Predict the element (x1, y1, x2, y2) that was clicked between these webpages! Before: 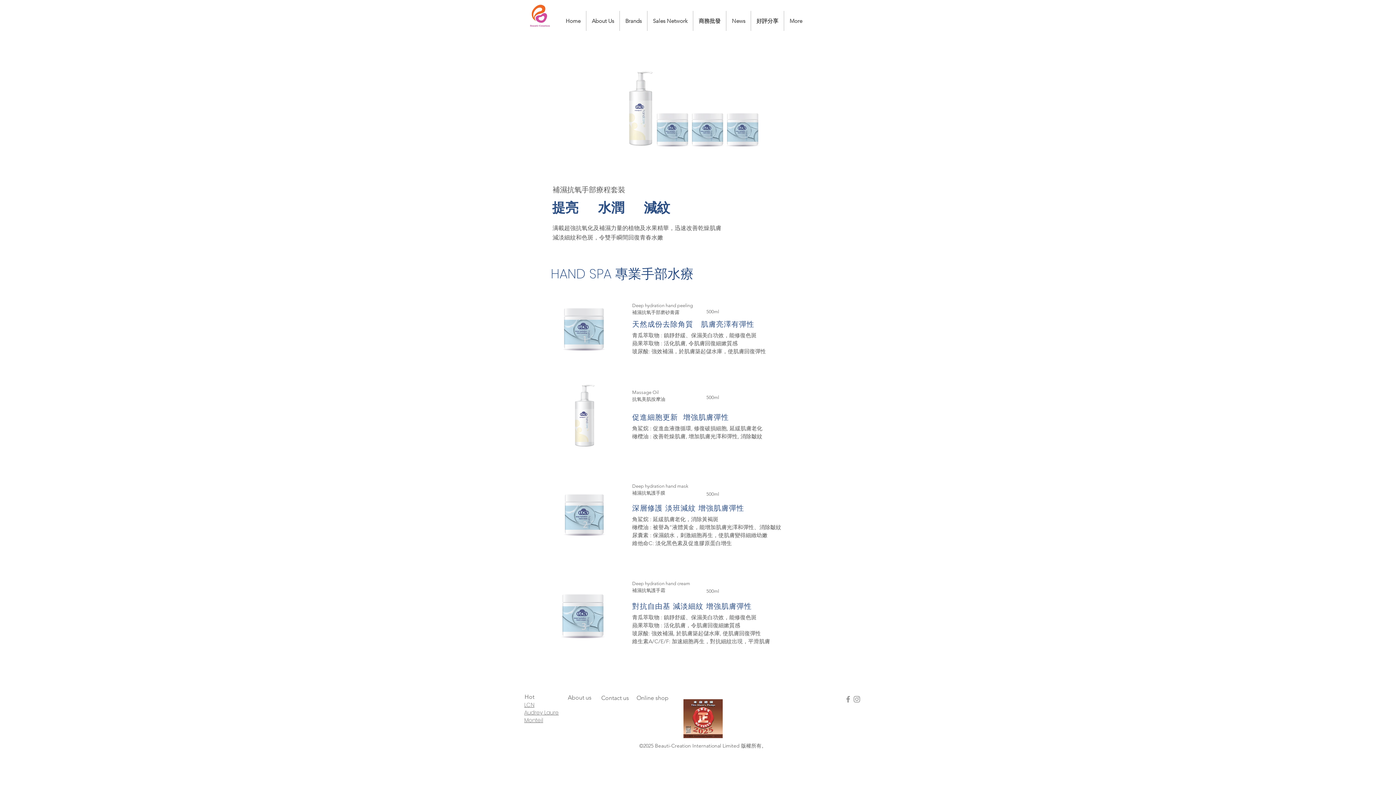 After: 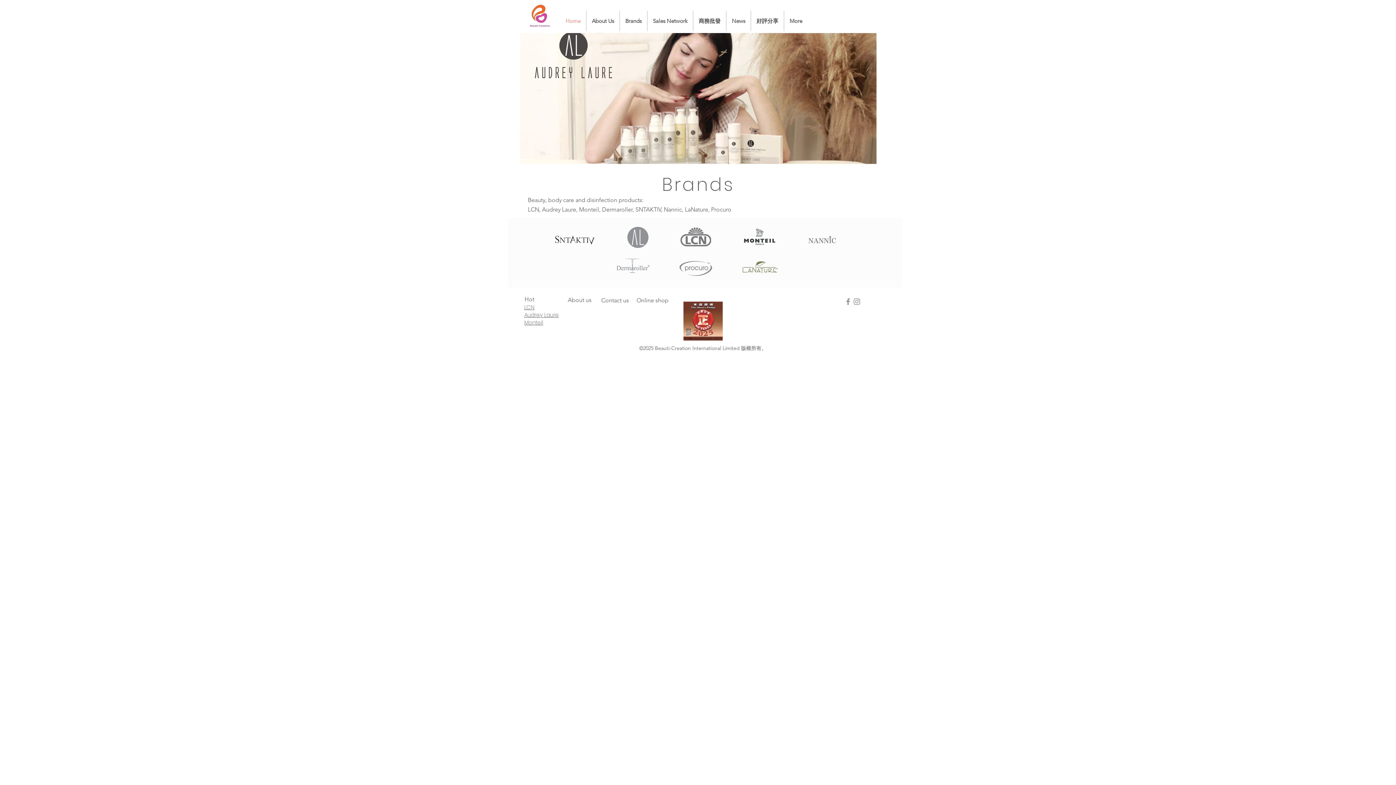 Action: bbox: (525, 1, 554, 30)